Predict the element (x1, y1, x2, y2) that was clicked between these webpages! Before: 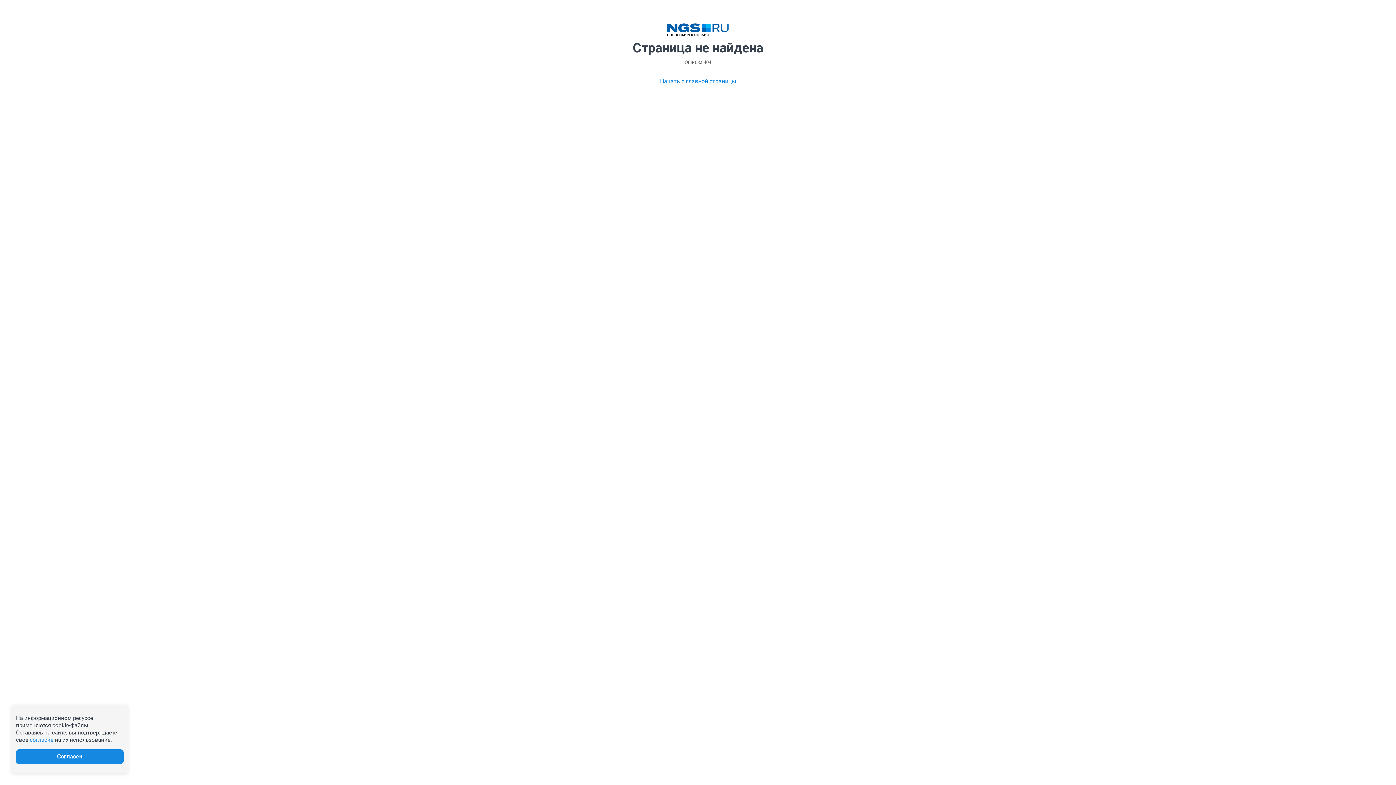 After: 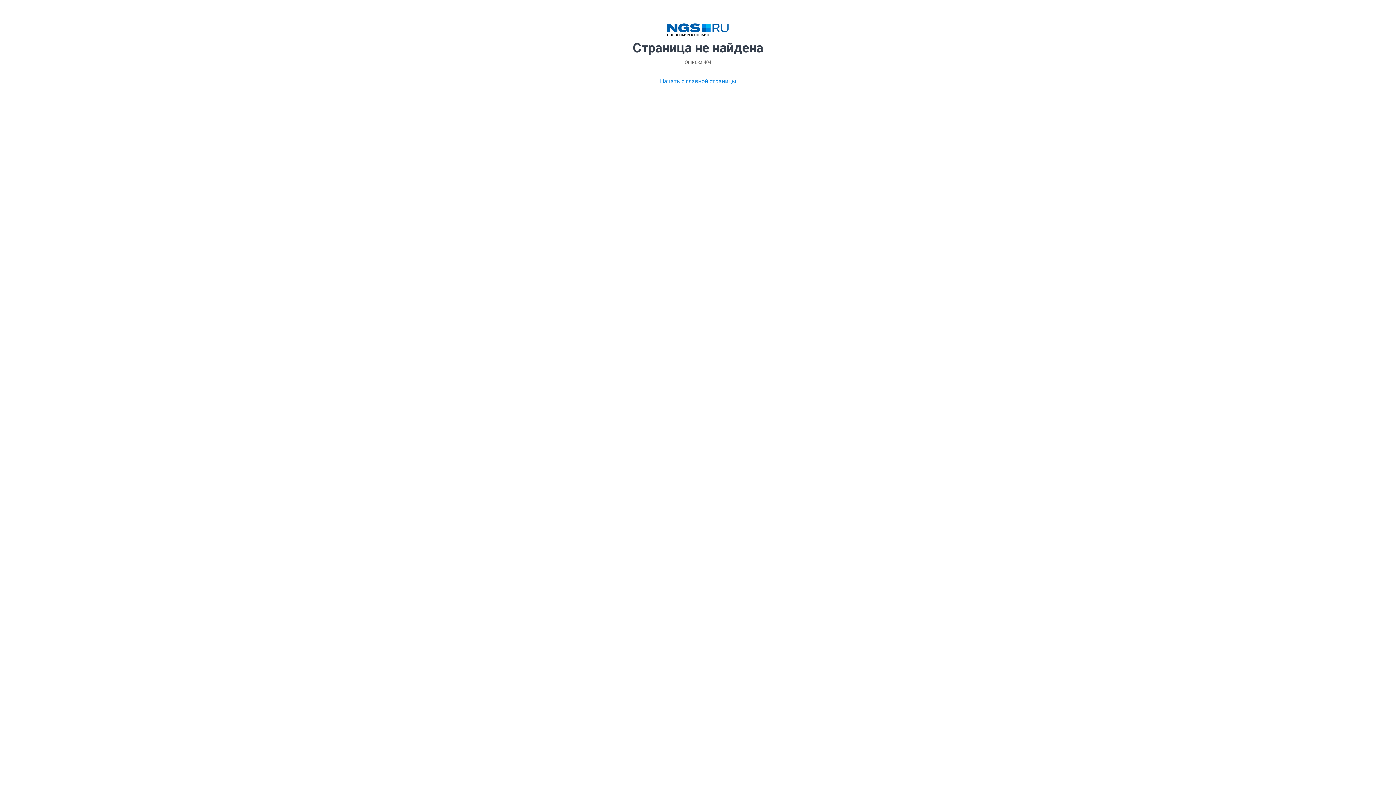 Action: bbox: (16, 749, 123, 764) label: Согласен